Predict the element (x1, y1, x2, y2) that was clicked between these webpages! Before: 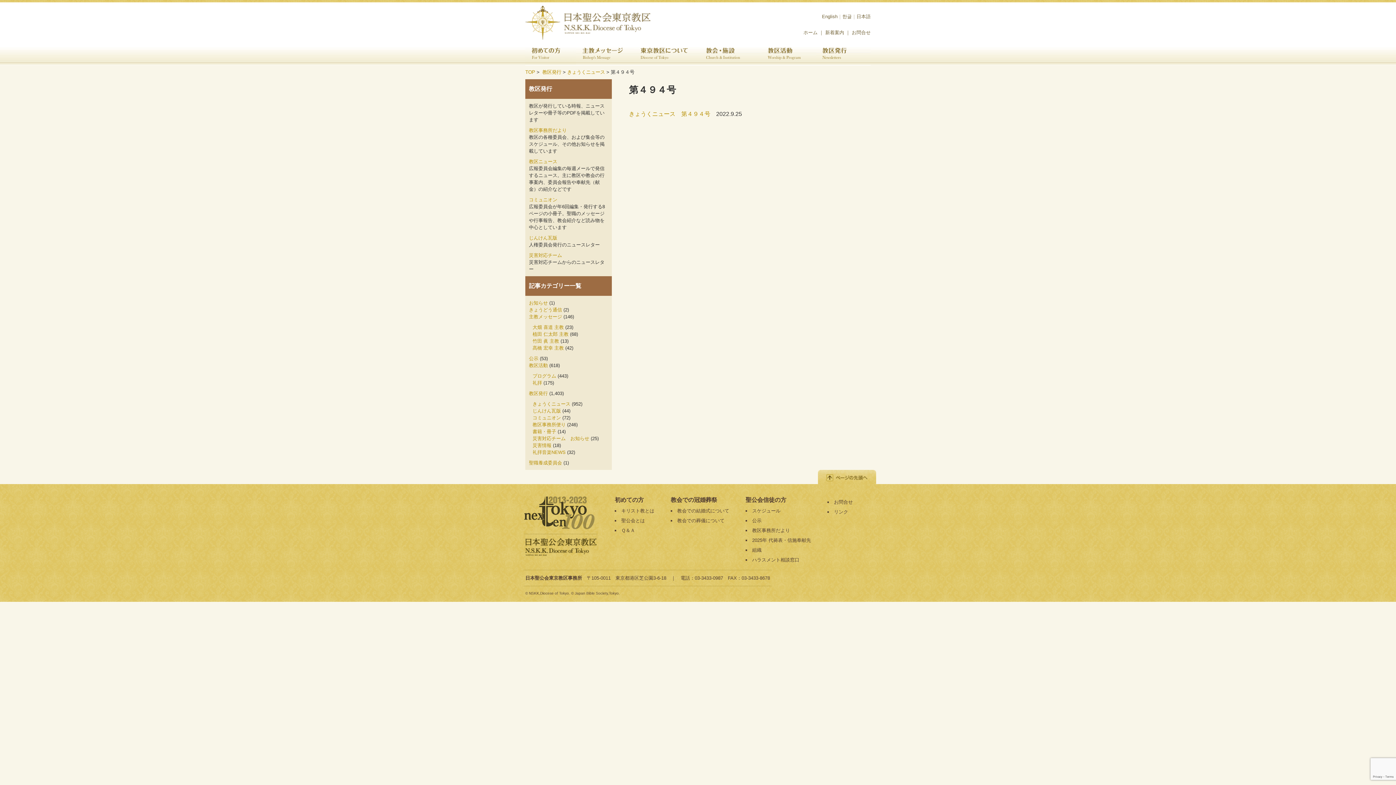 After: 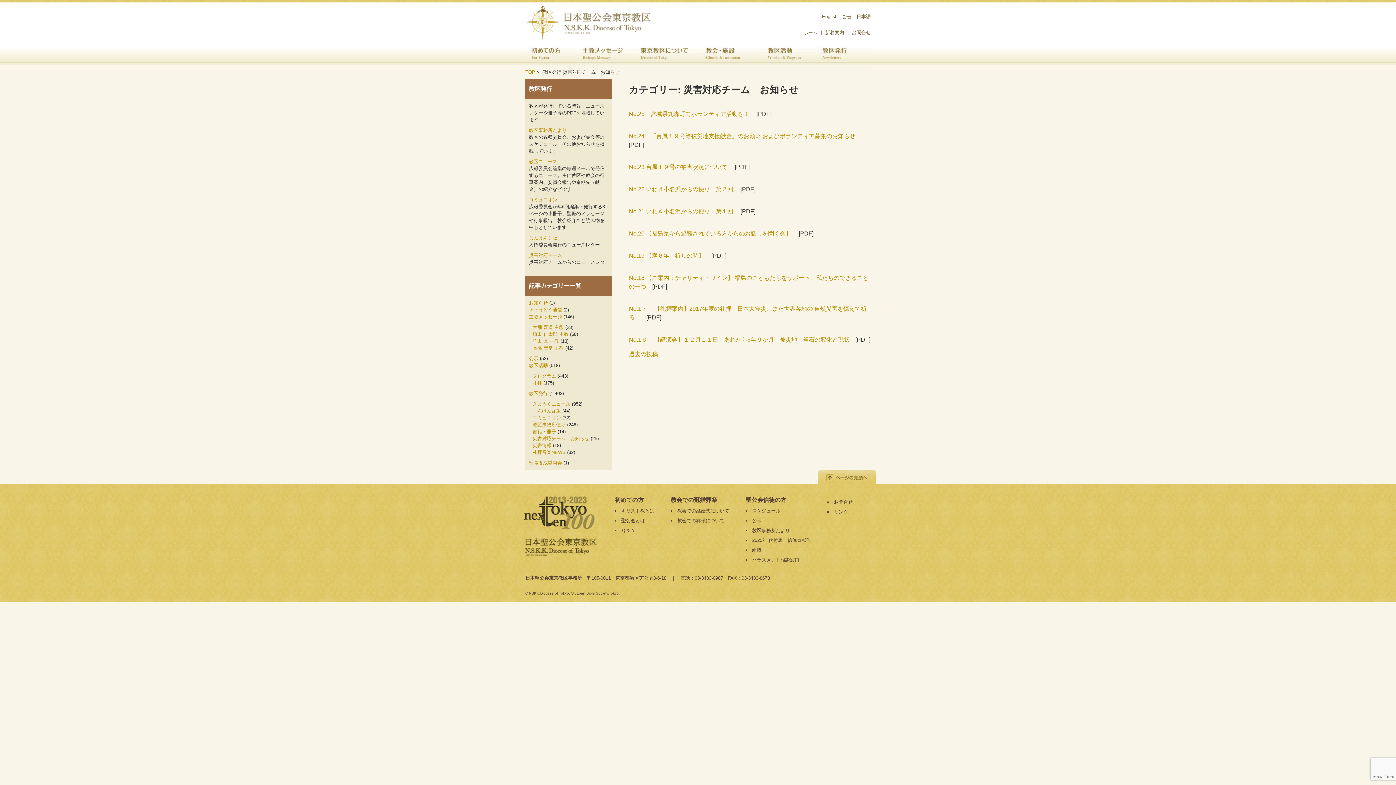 Action: label: 災害対応チーム bbox: (529, 252, 562, 258)